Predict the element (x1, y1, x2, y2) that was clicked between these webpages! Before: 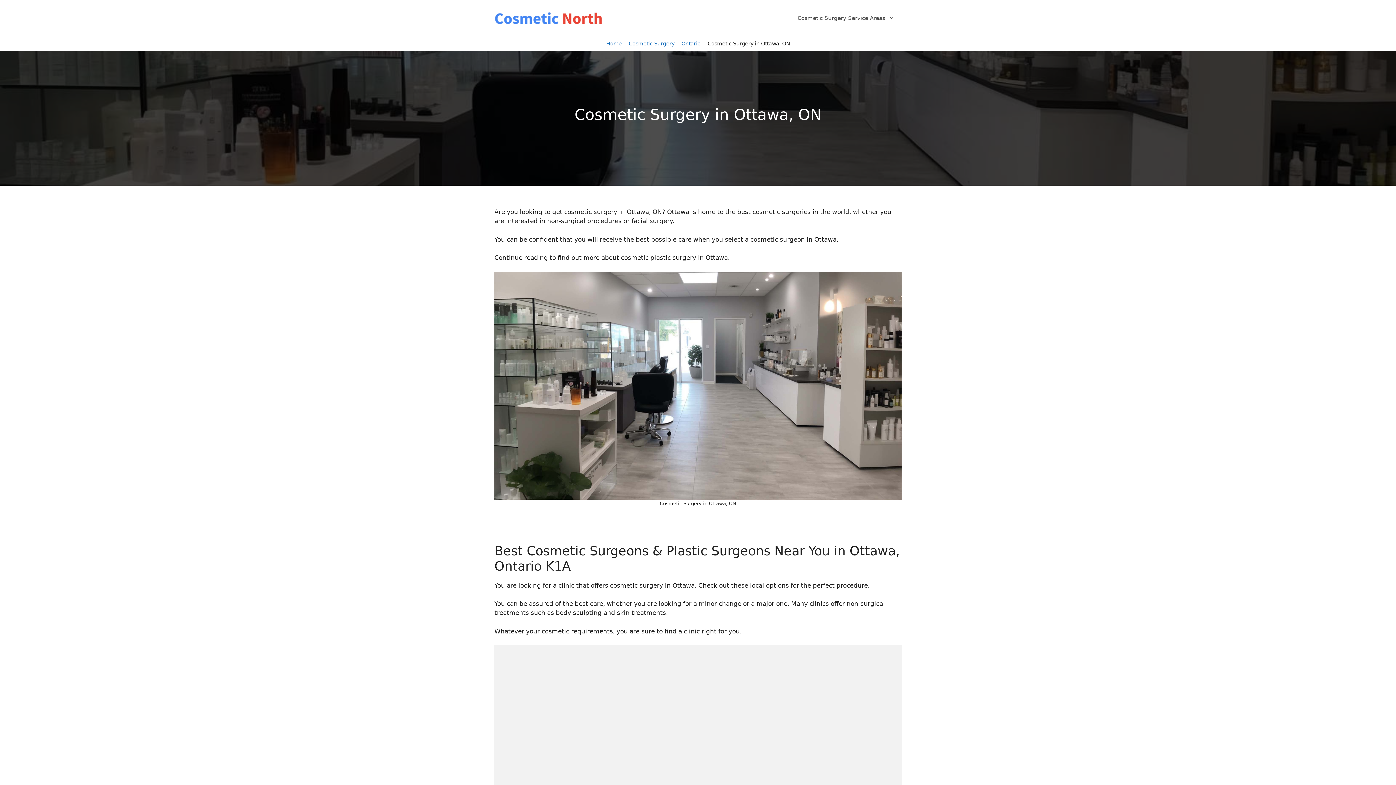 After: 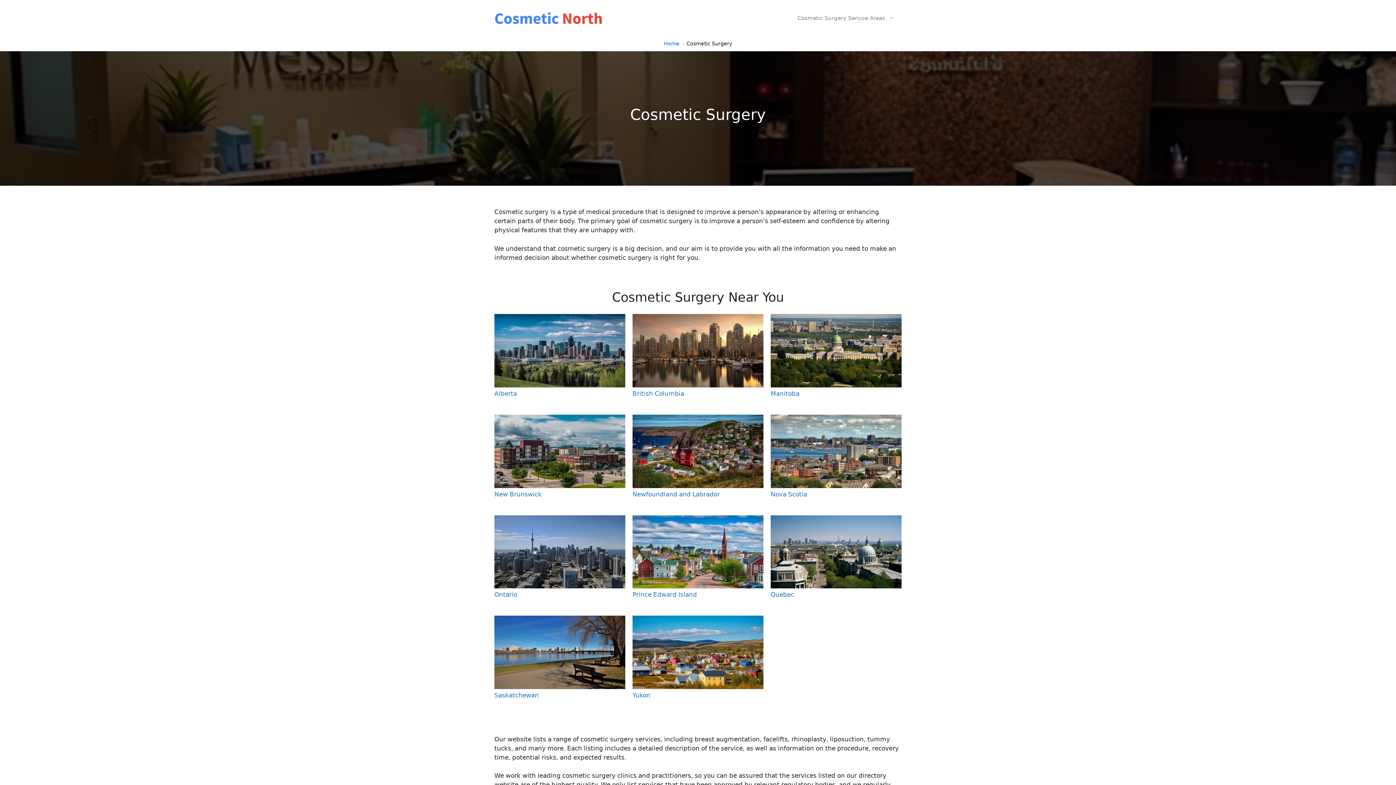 Action: label: Cosmetic Surgery bbox: (628, 40, 674, 46)